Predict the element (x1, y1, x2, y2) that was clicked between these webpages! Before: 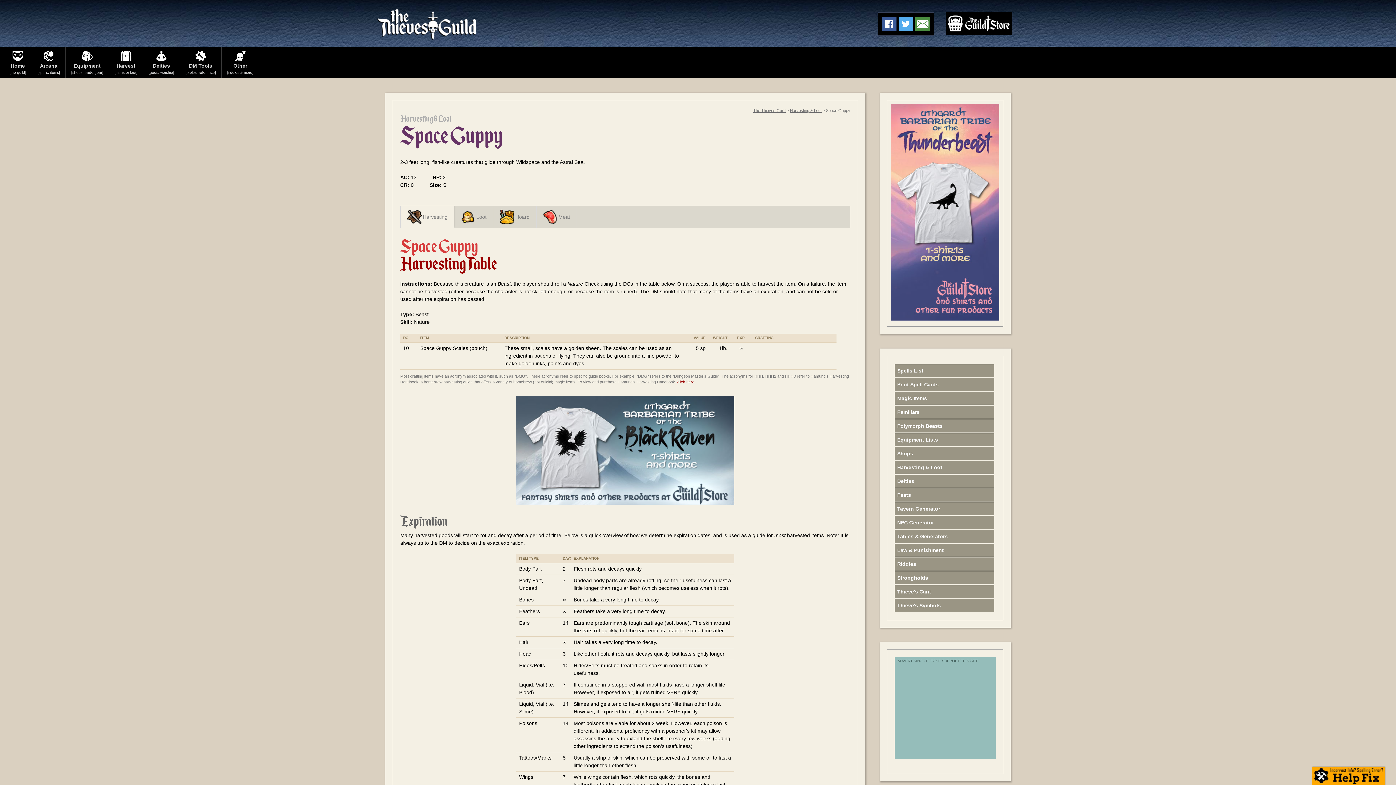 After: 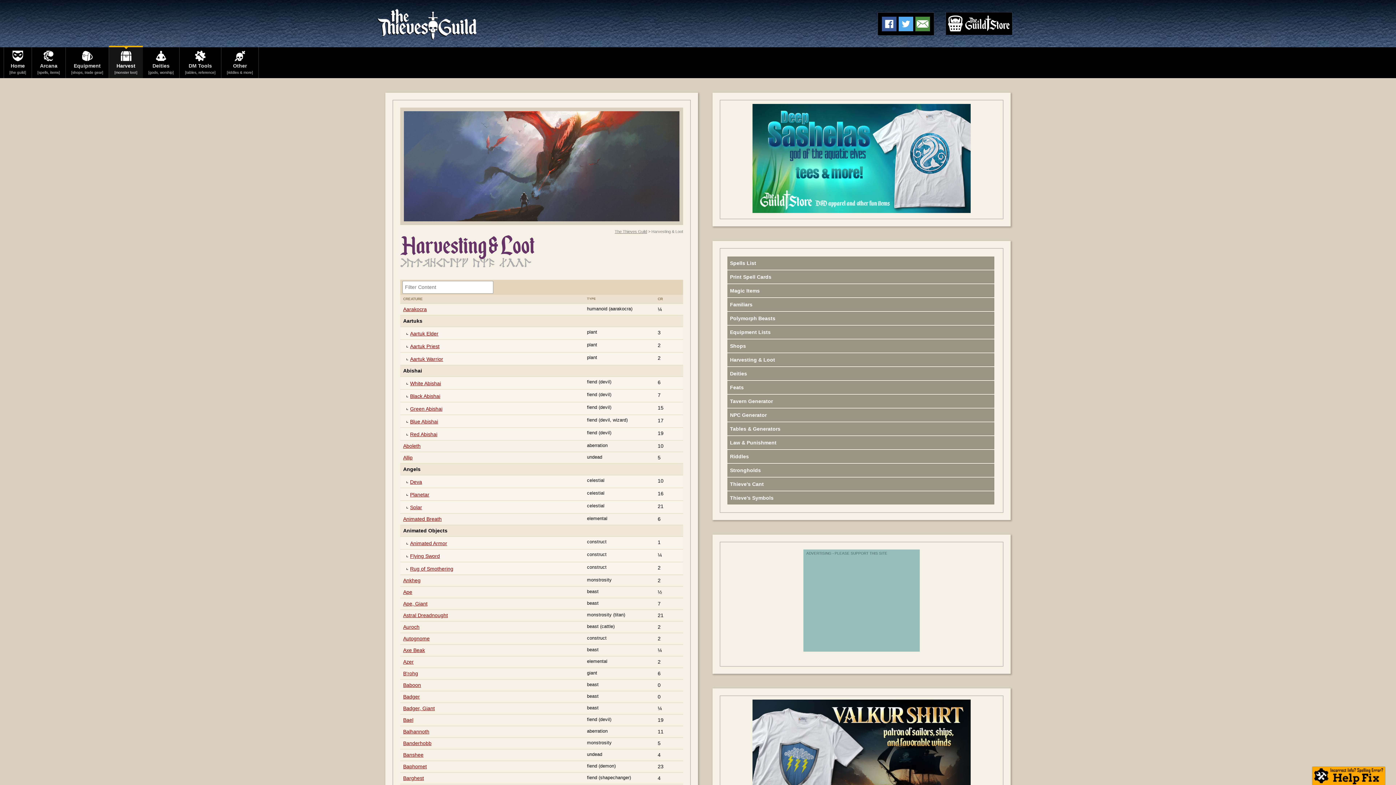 Action: label: Harvesting & Loot bbox: (894, 461, 994, 474)